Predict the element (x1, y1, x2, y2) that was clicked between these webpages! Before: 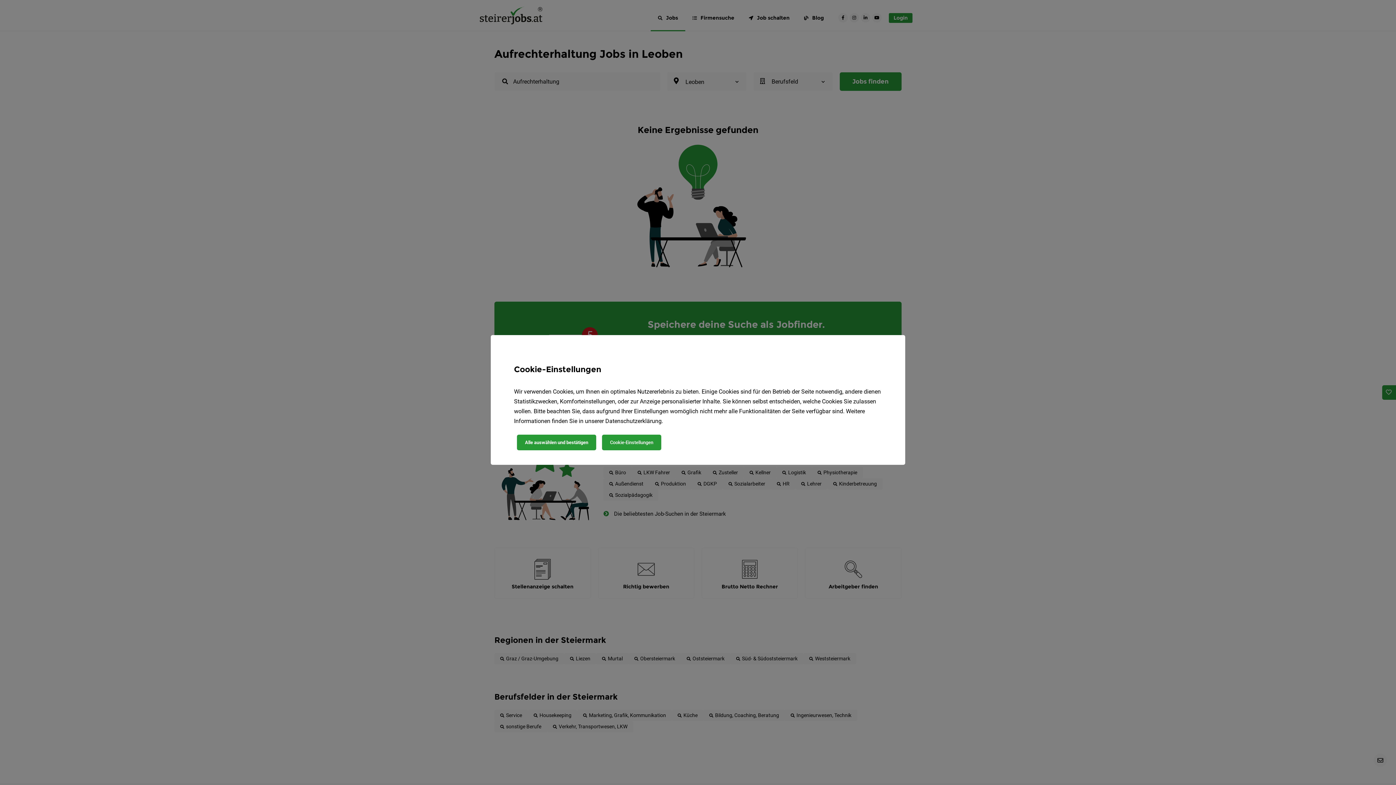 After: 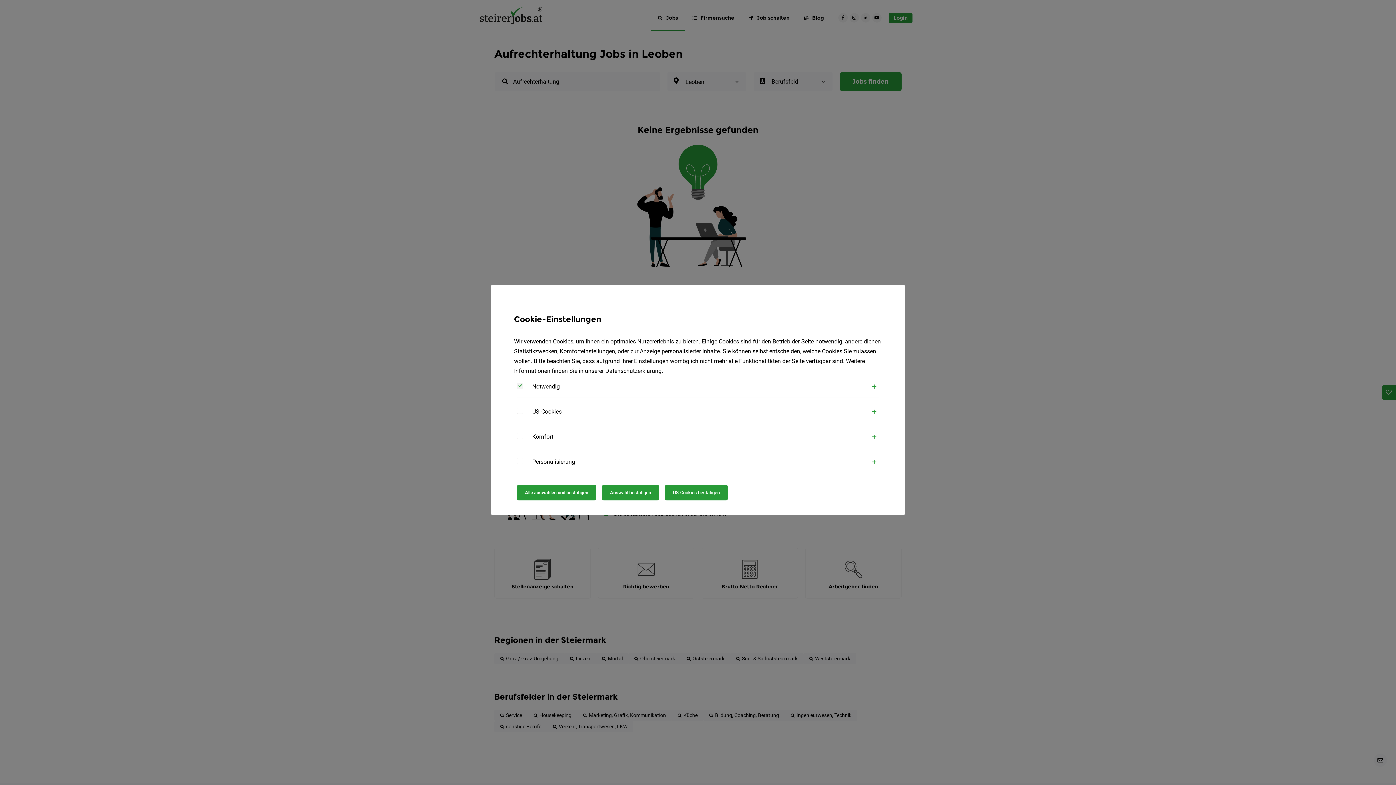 Action: label: Cookie-Einstellungen bbox: (602, 434, 661, 450)